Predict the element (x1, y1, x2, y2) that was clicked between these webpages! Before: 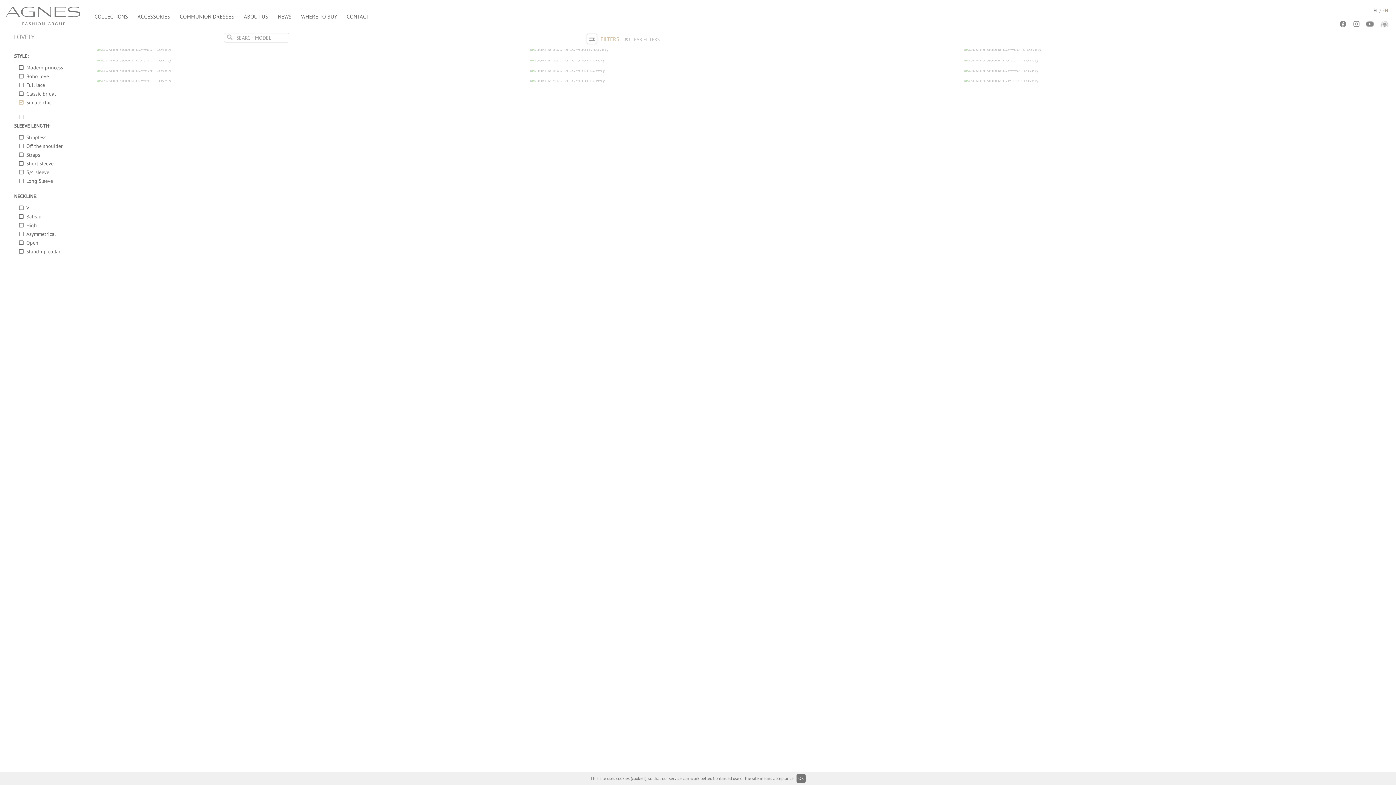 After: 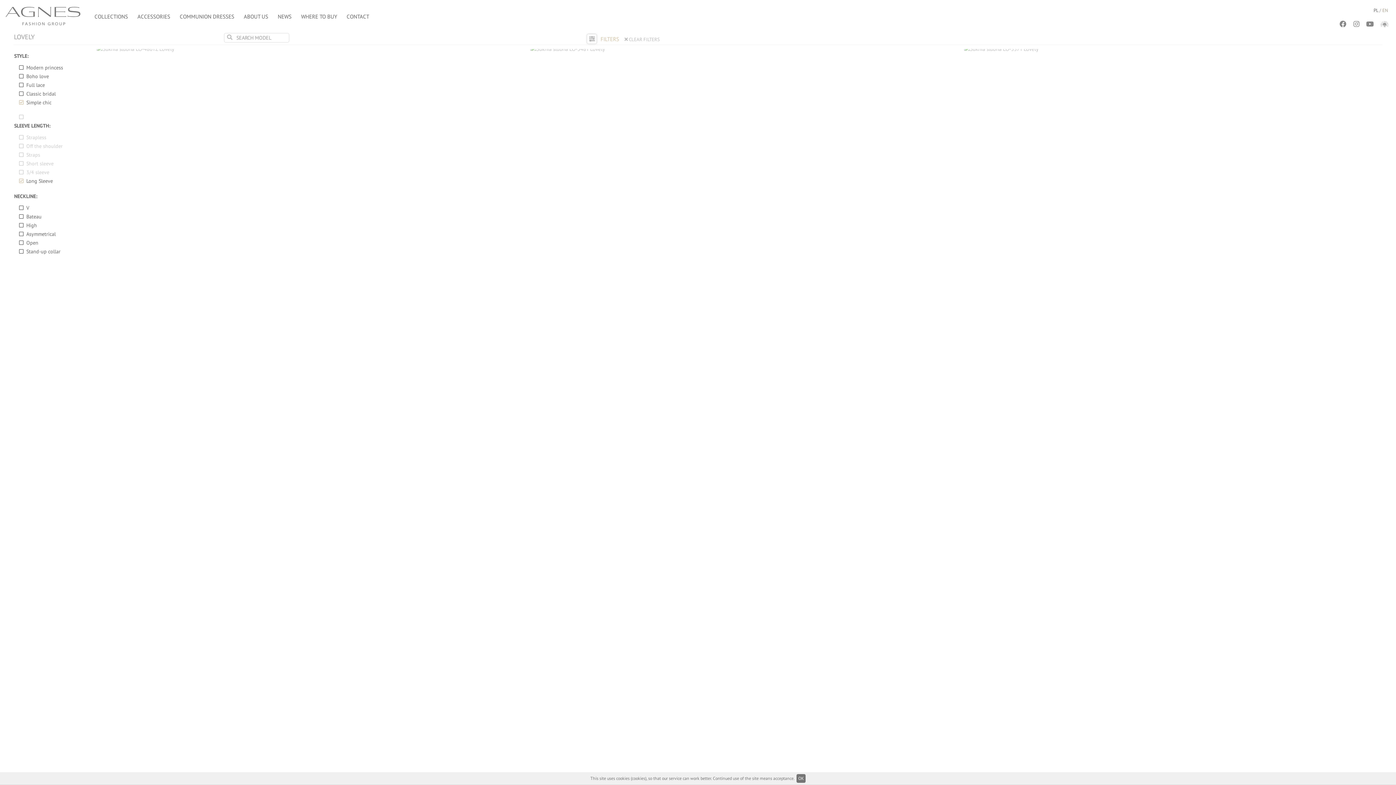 Action: bbox: (26, 177, 52, 184) label: Long Sleeve